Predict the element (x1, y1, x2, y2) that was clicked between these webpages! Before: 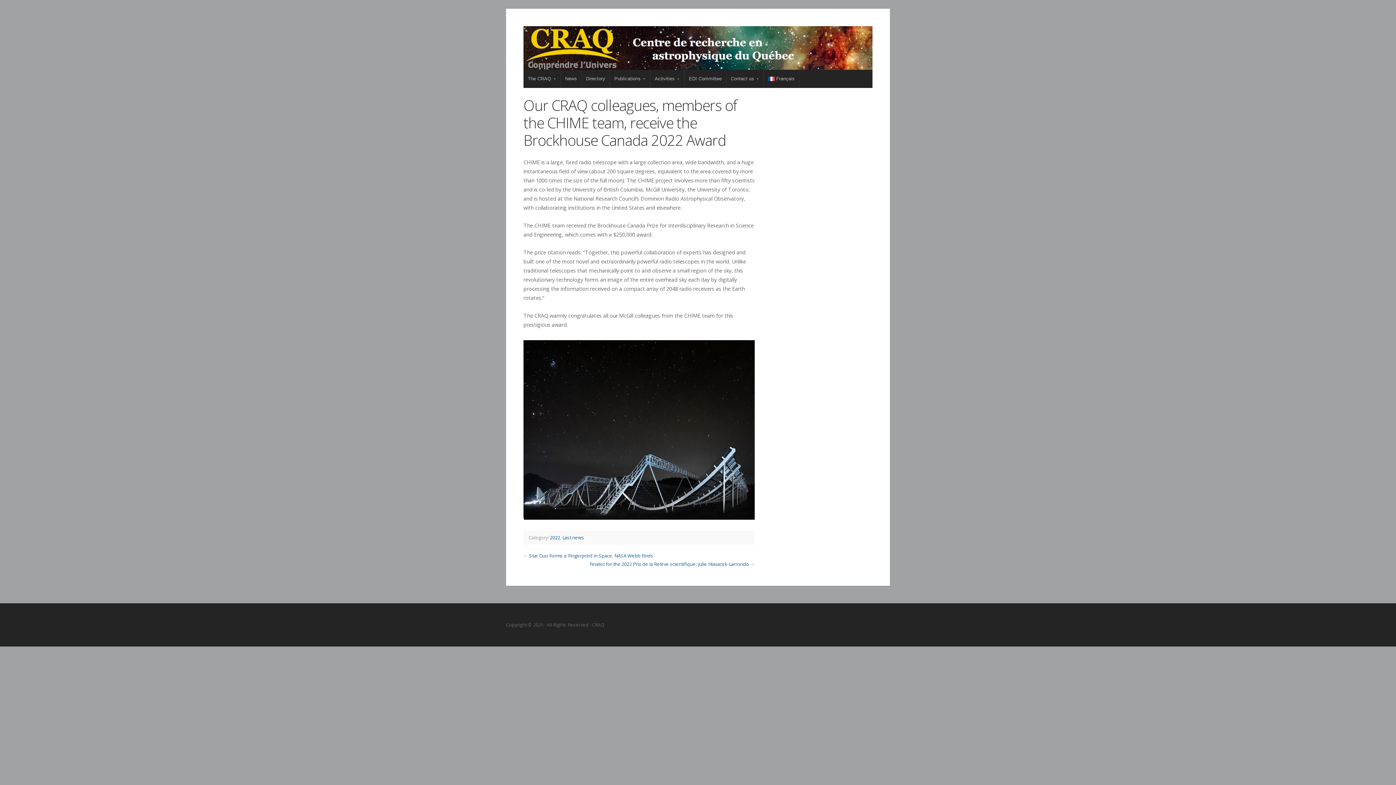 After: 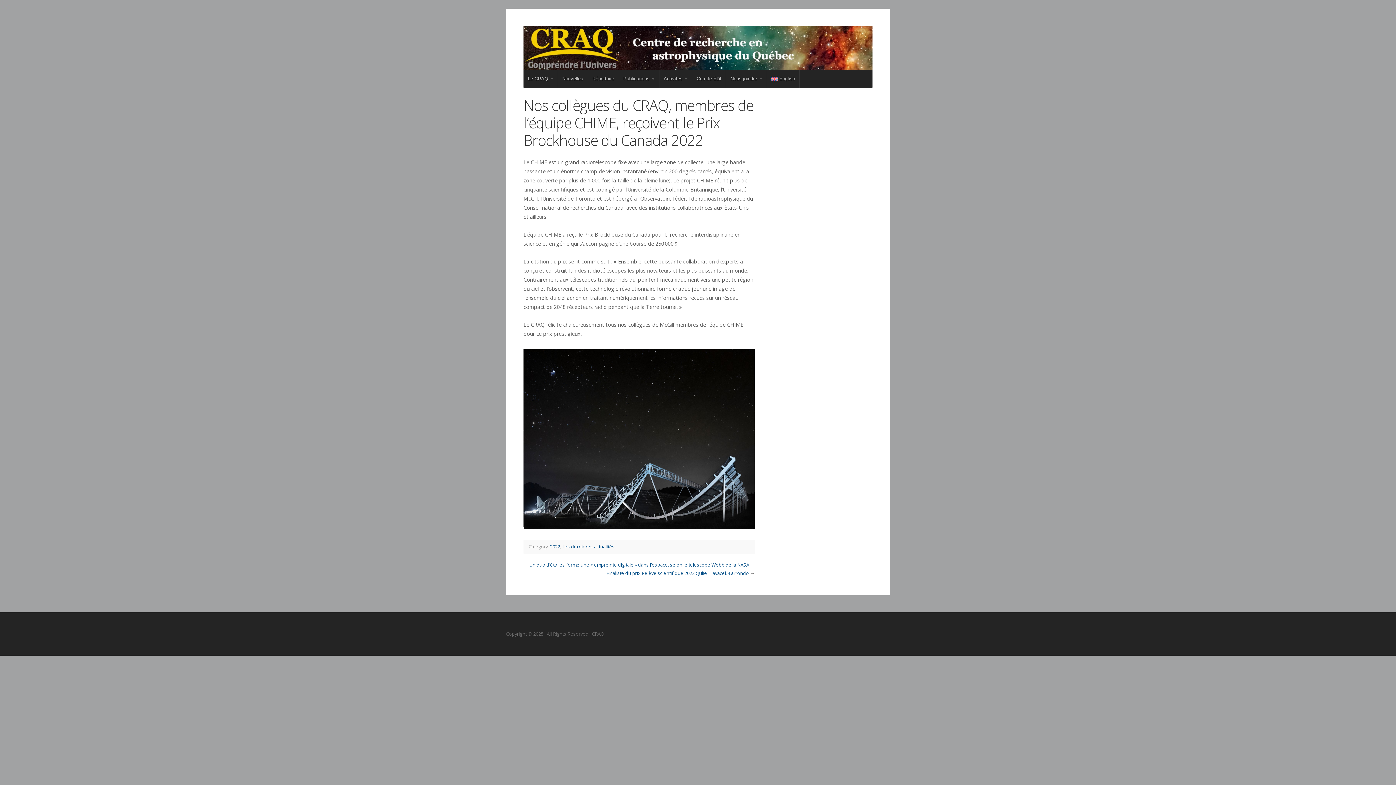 Action: bbox: (764, 69, 799, 88) label: Français